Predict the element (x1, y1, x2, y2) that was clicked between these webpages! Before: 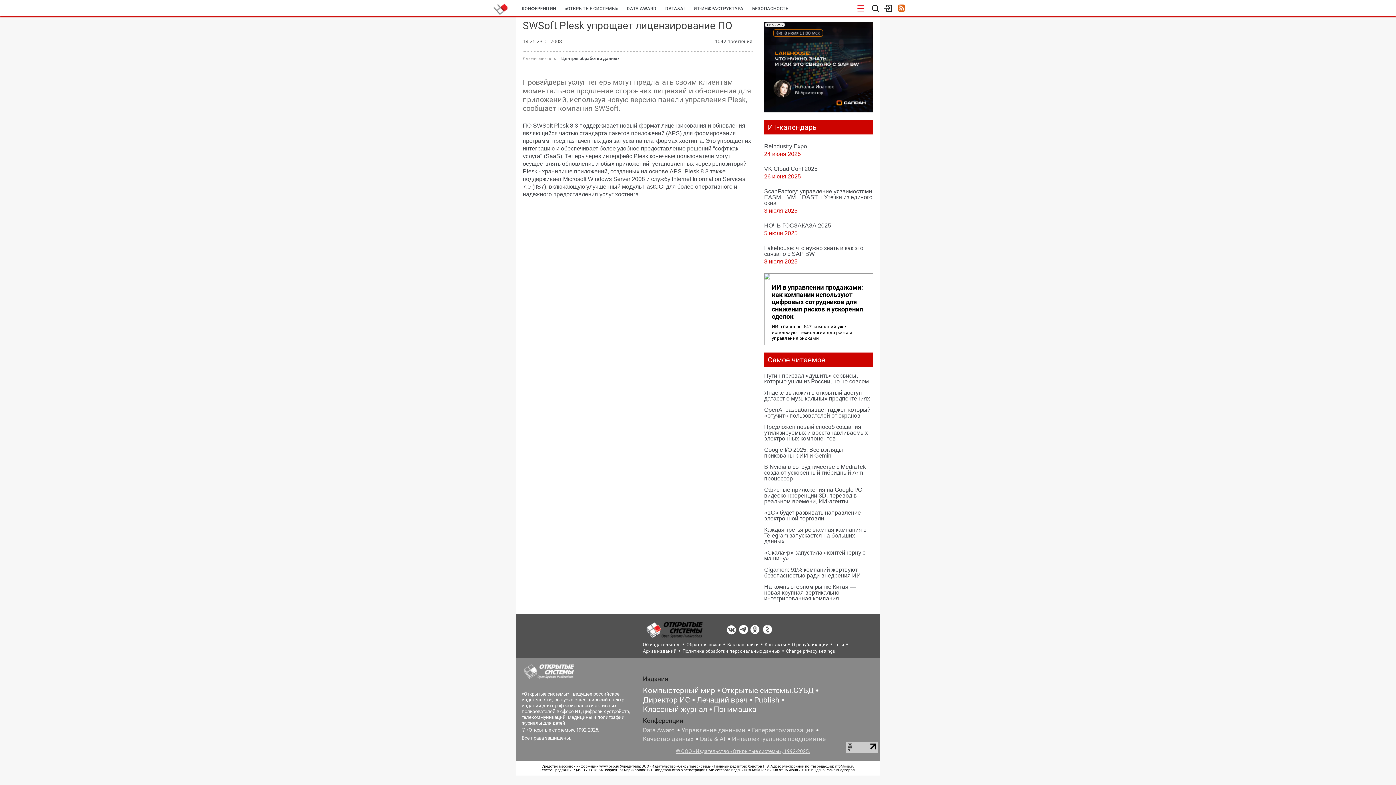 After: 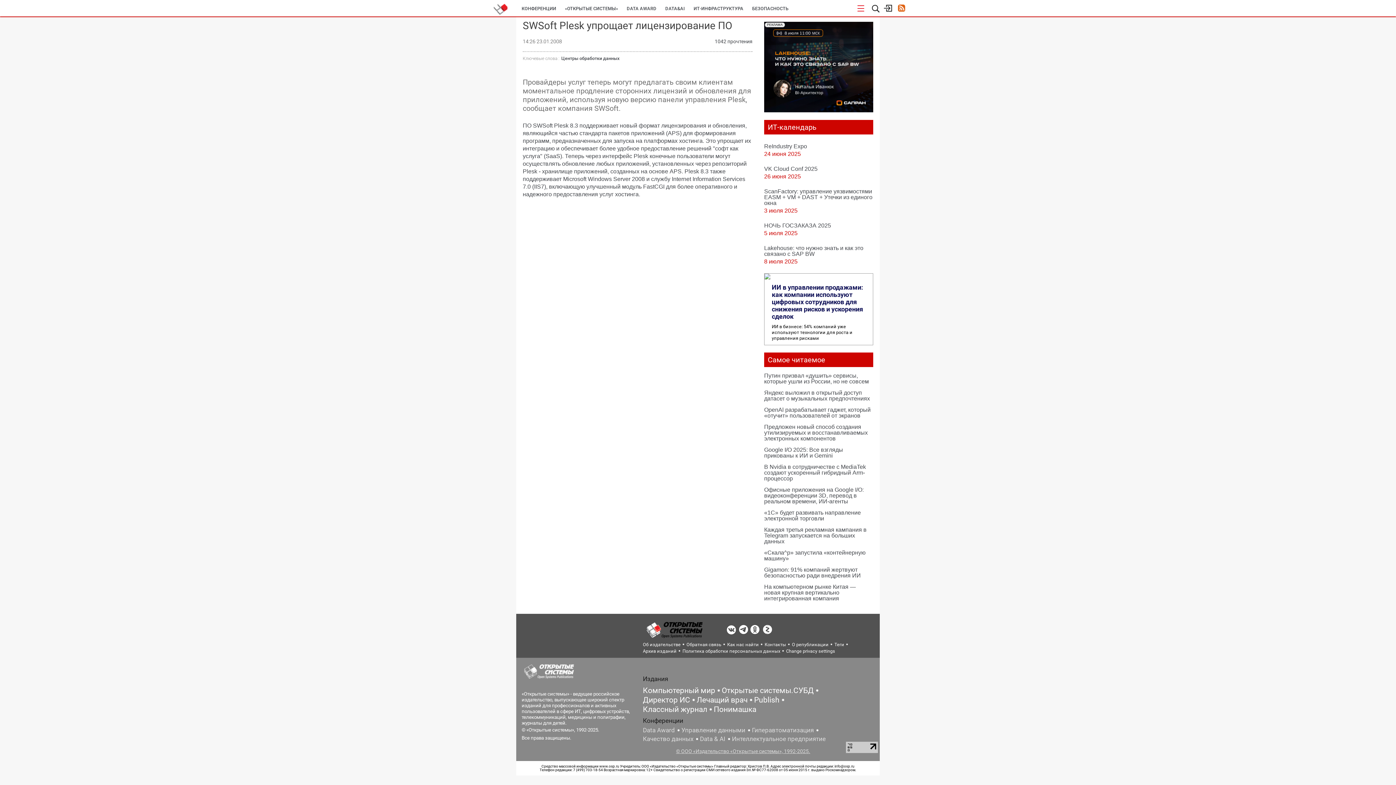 Action: bbox: (772, 284, 869, 320) label: ИИ в управлении продажами: как компании используют цифровых сотрудников для снижения рисков и ускорения сделок